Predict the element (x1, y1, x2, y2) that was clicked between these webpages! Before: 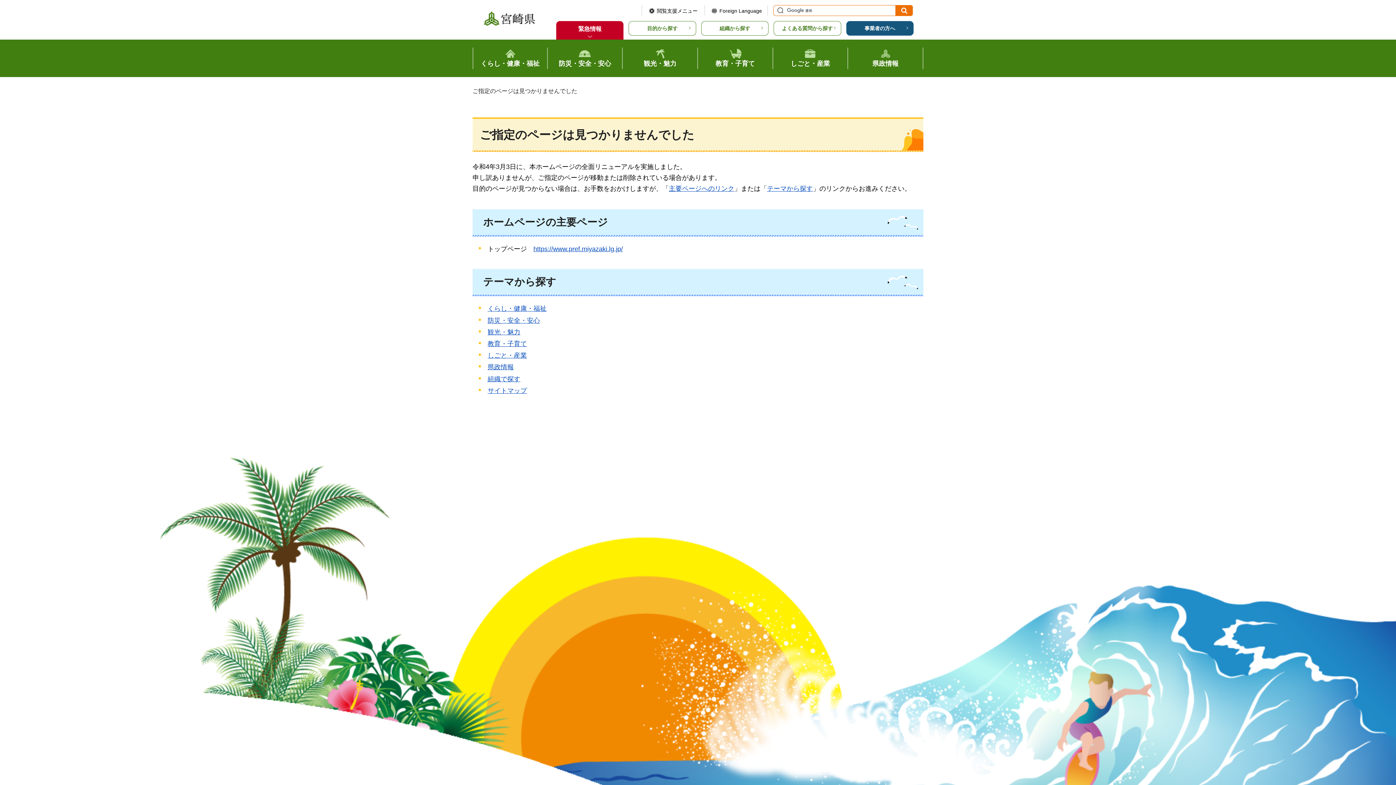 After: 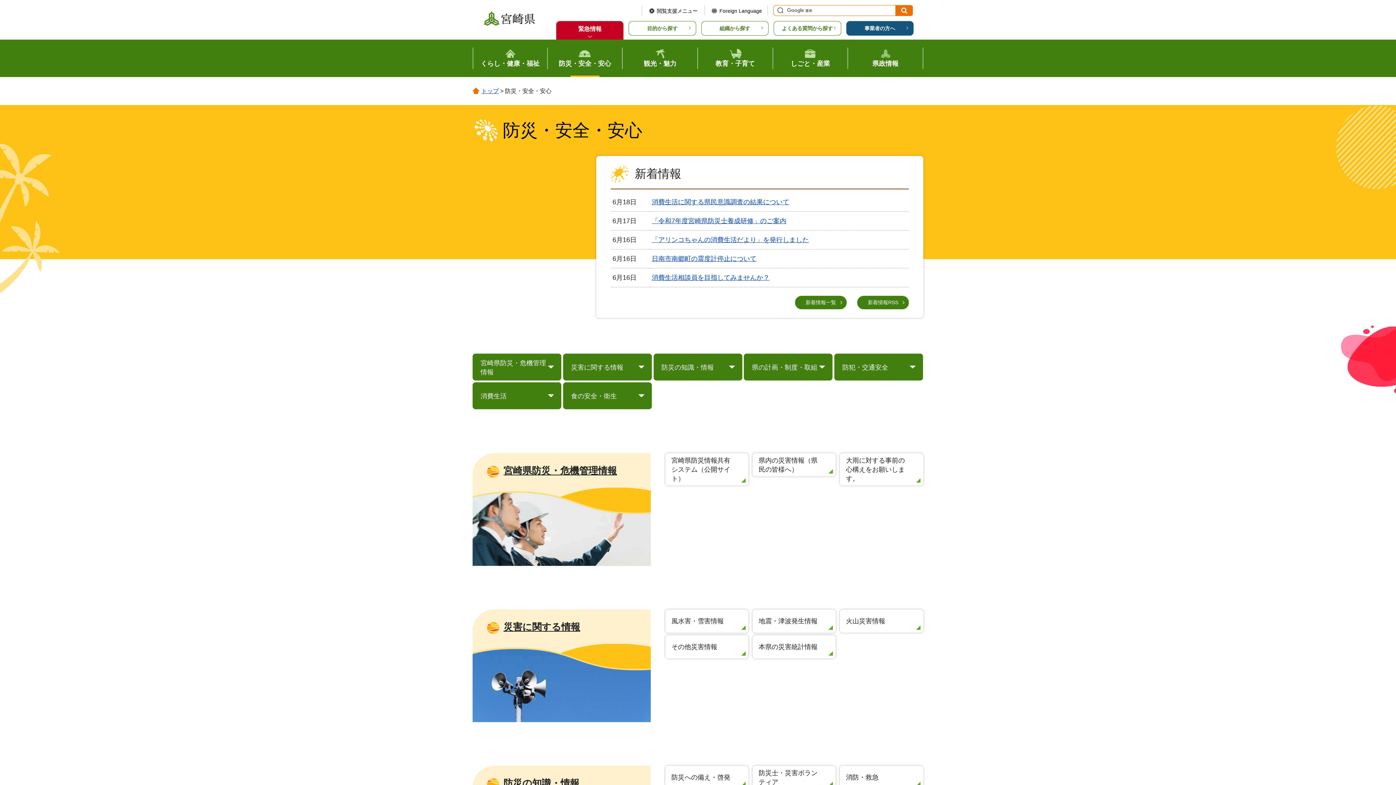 Action: bbox: (547, 39, 622, 77) label: 防災・安全・安心